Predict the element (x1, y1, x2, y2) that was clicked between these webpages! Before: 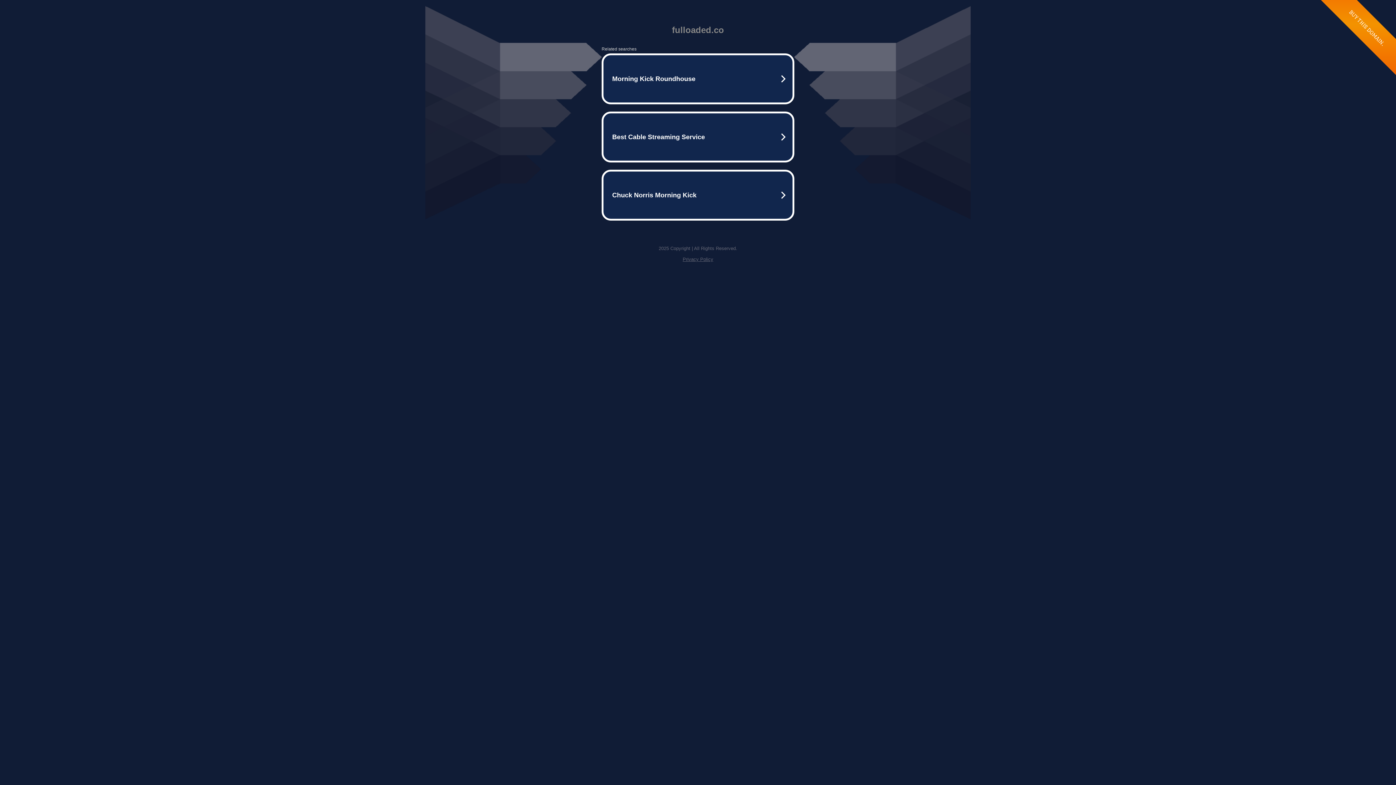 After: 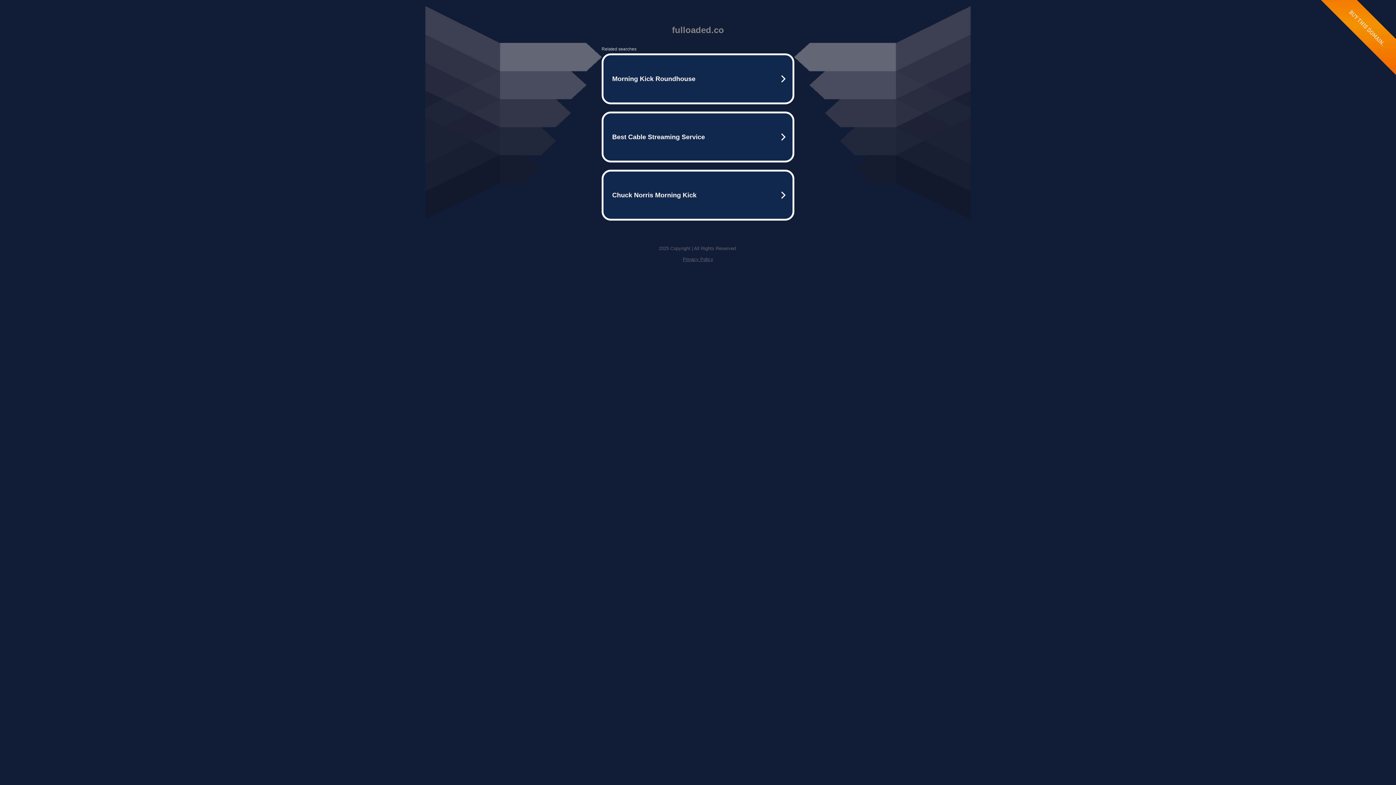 Action: bbox: (682, 256, 713, 262) label: Privacy Policy